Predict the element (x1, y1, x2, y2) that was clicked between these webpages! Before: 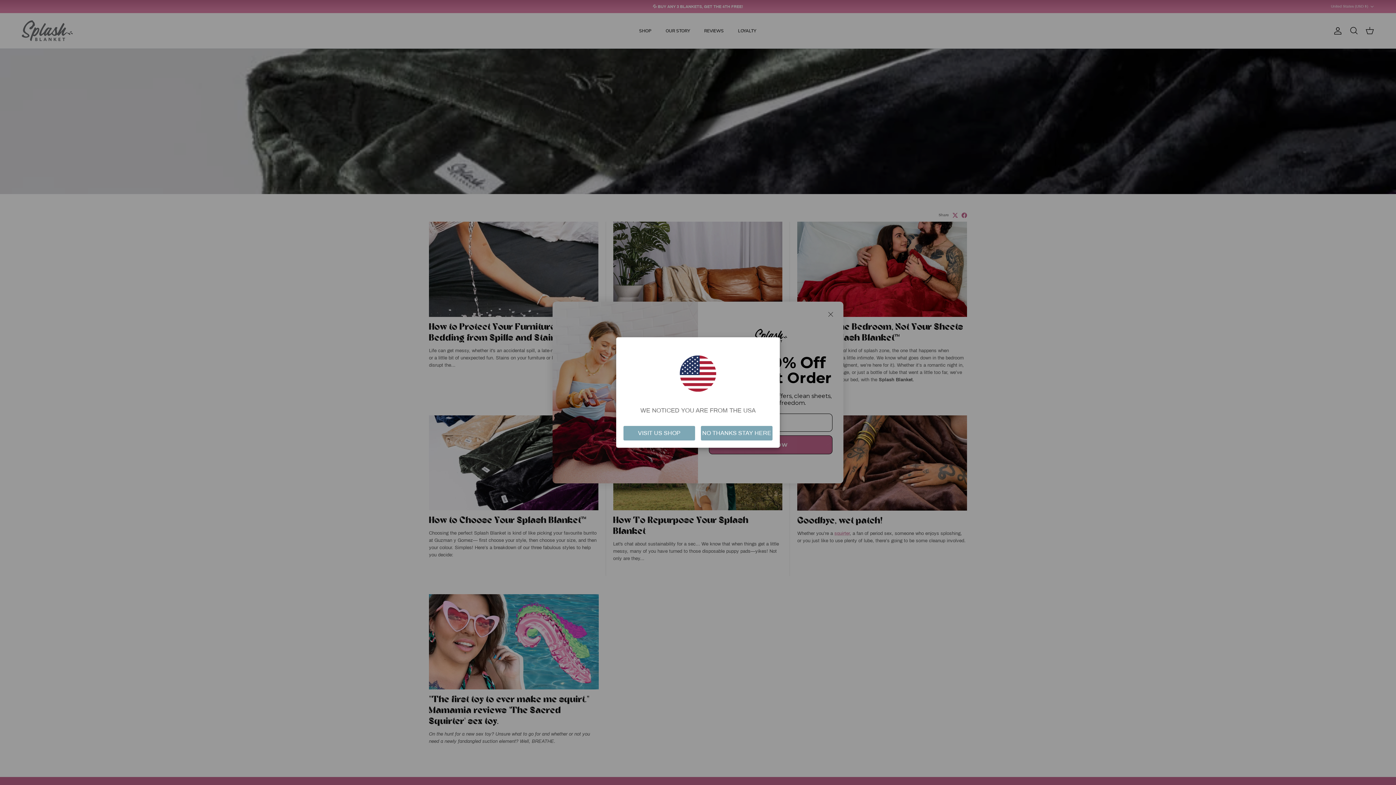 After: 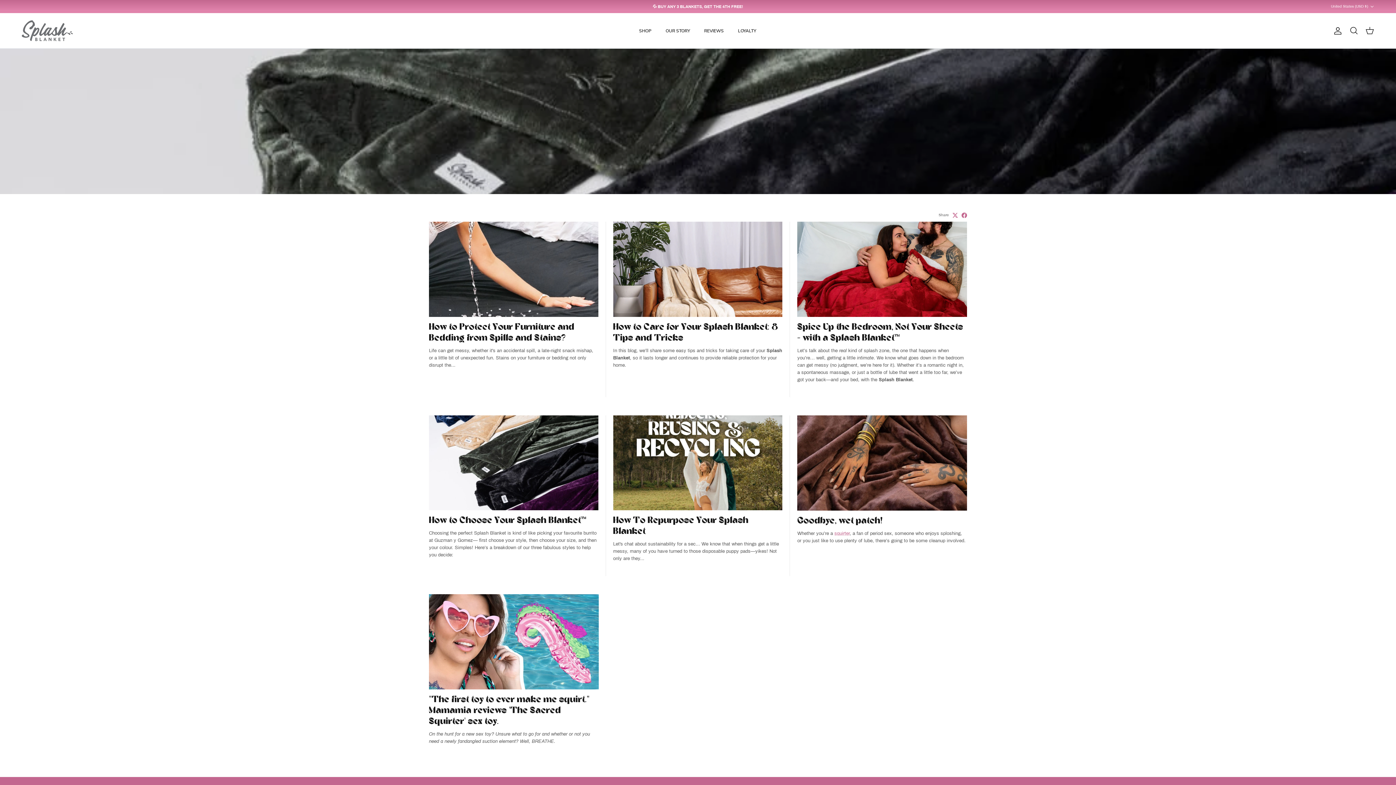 Action: bbox: (701, 426, 772, 440) label: NO THANKS STAY HERE